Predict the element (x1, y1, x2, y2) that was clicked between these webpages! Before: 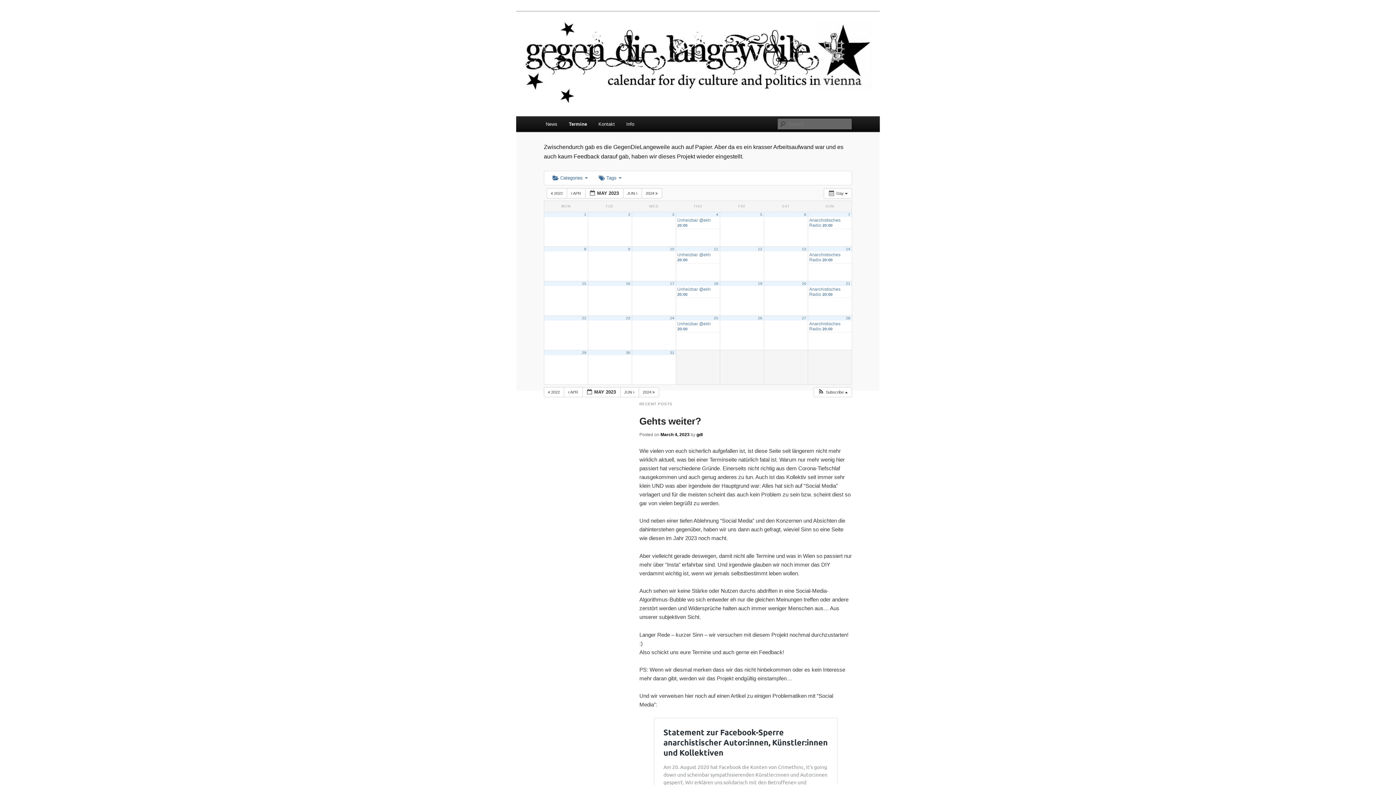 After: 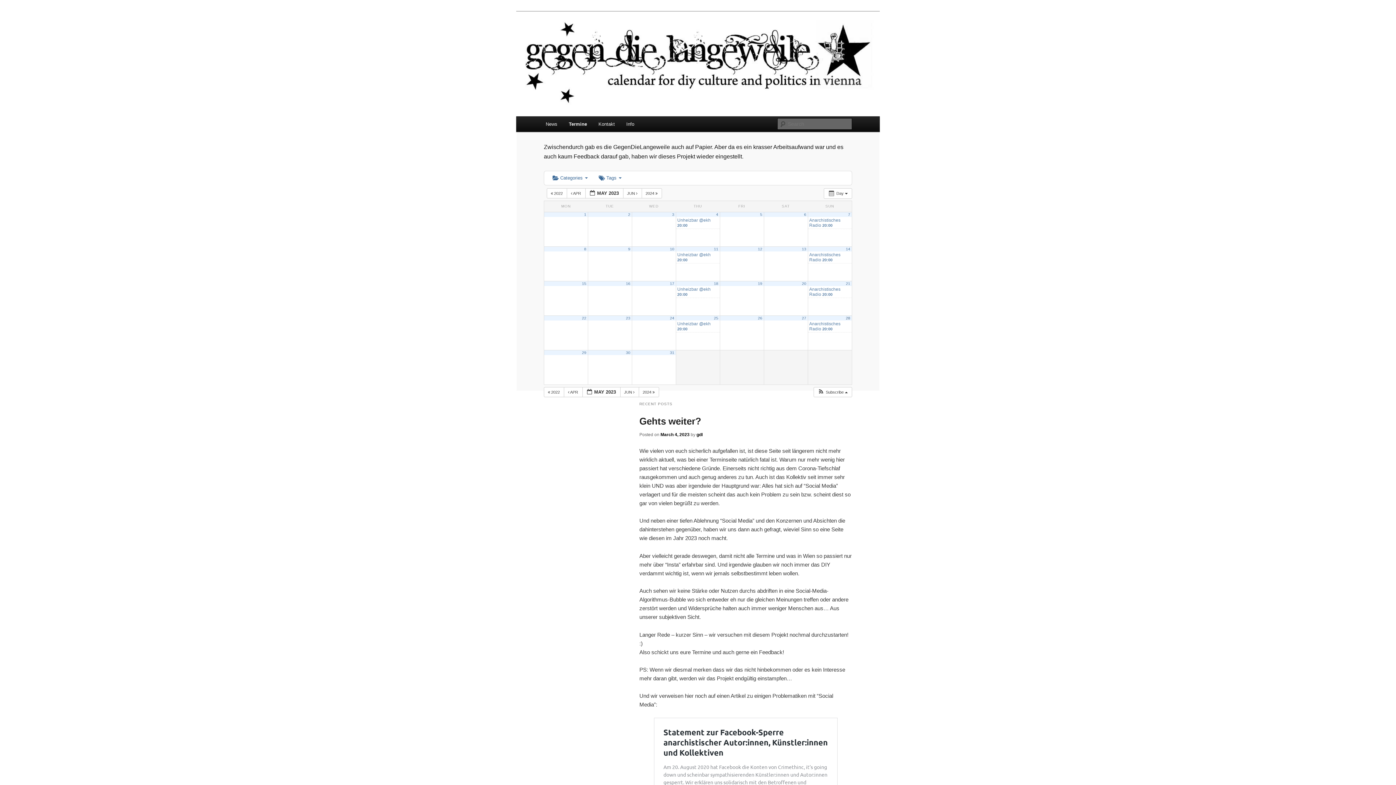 Action: label: 28 bbox: (846, 315, 850, 320)